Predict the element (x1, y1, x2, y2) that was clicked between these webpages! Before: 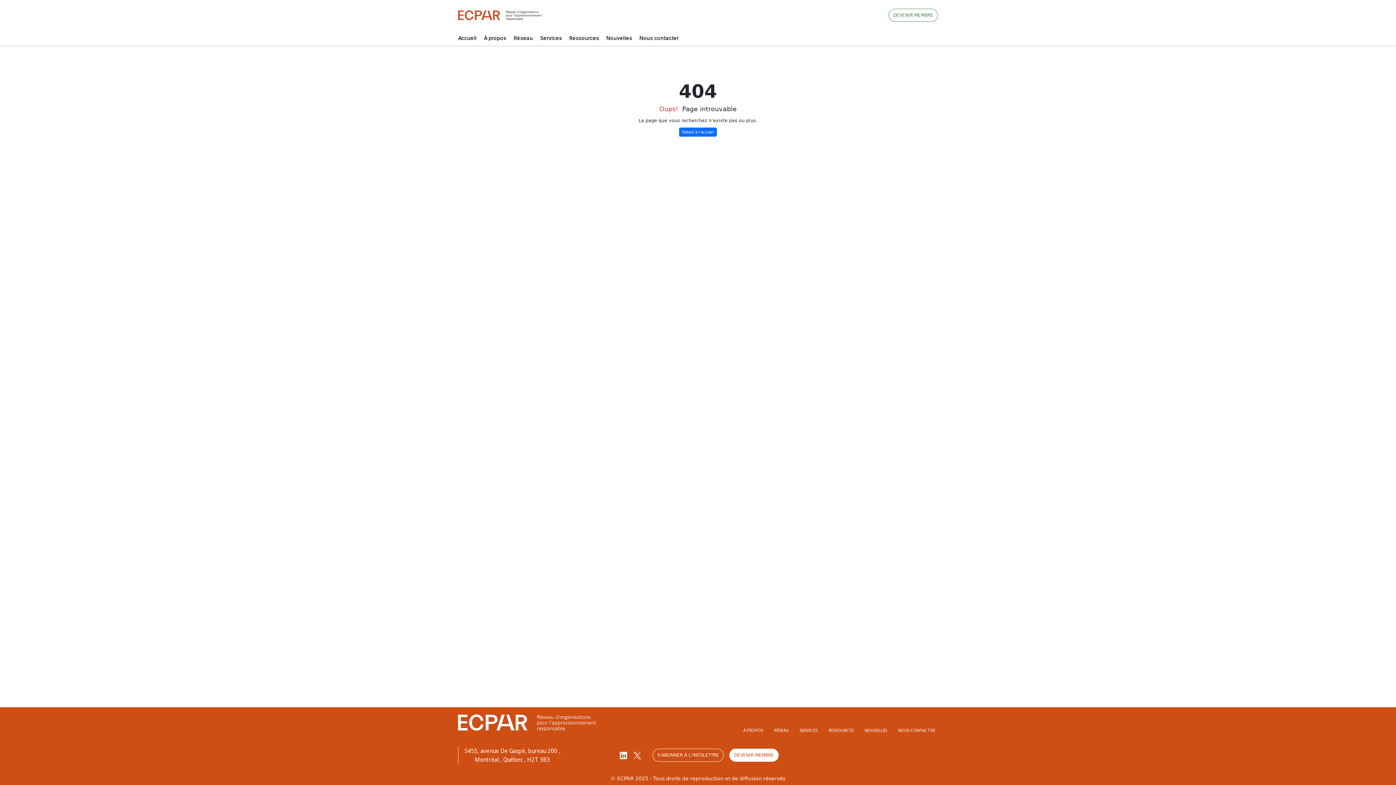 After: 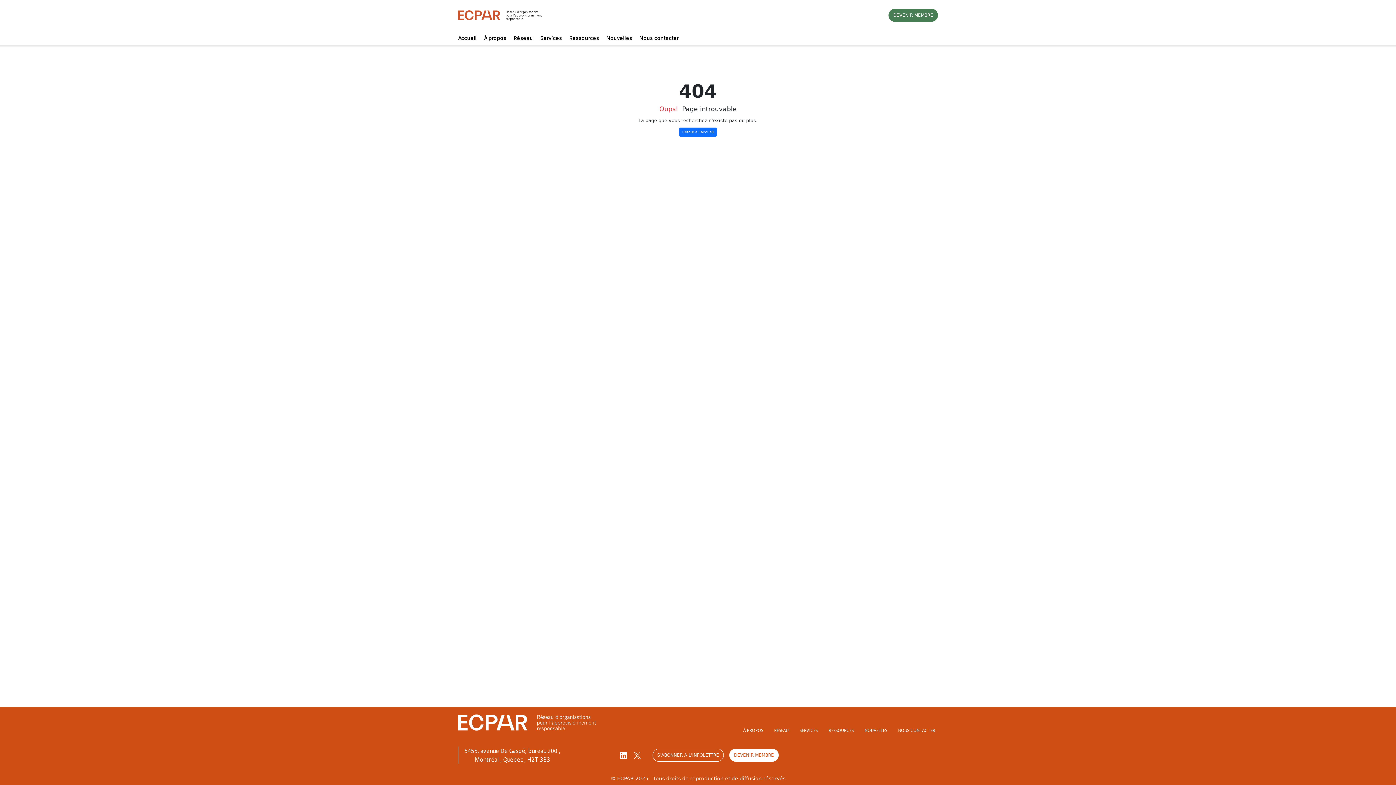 Action: label: DEVENIR MEMBRE bbox: (888, 8, 938, 21)